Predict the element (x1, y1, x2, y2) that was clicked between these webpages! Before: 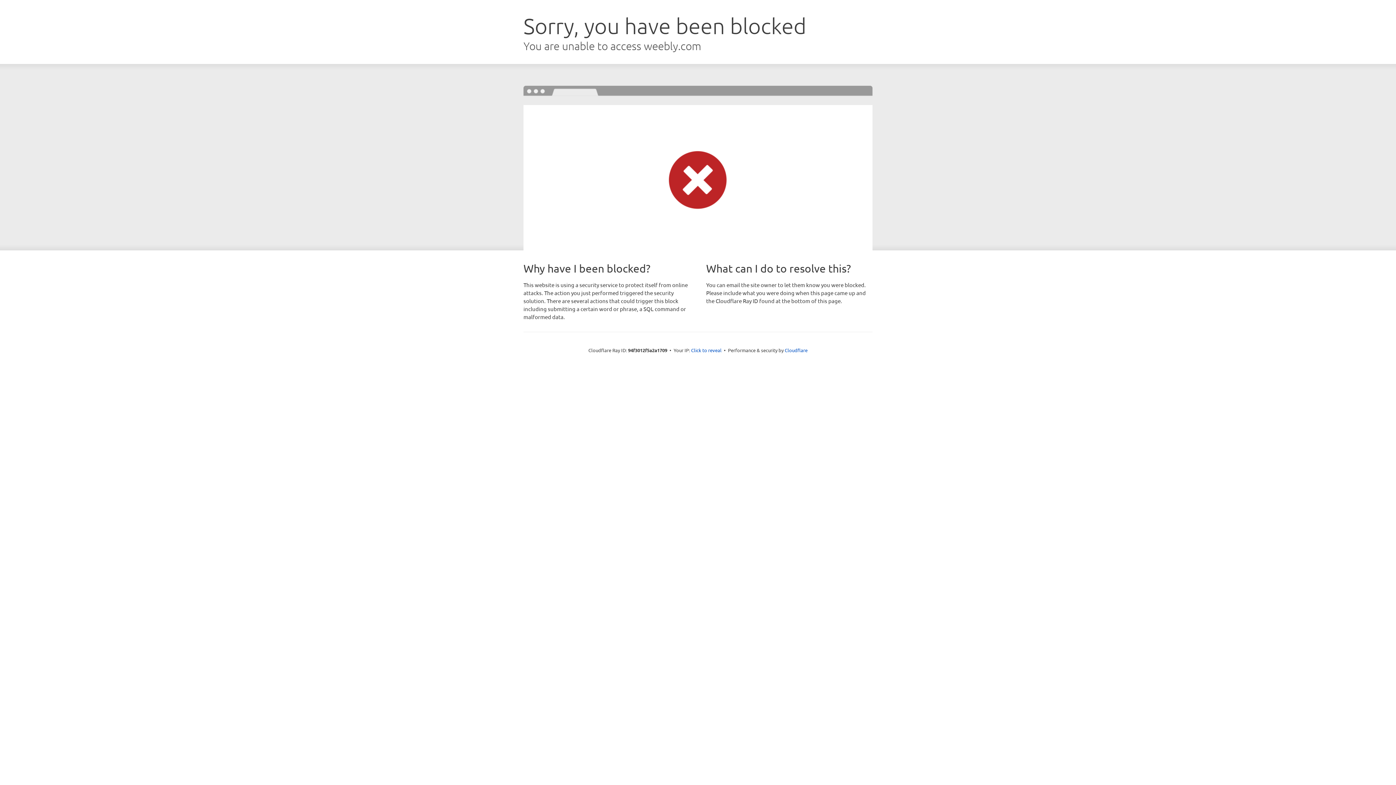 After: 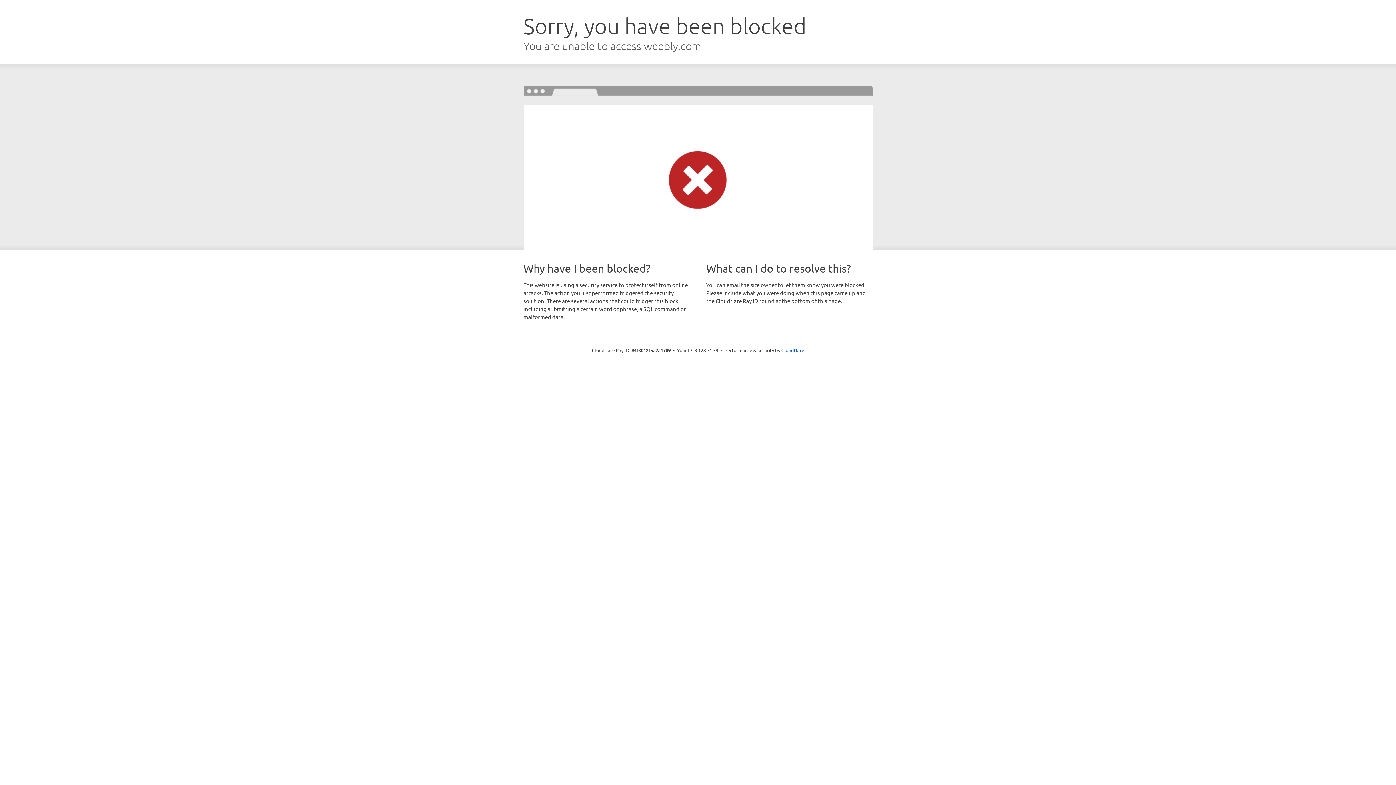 Action: bbox: (691, 346, 721, 353) label: Click to reveal